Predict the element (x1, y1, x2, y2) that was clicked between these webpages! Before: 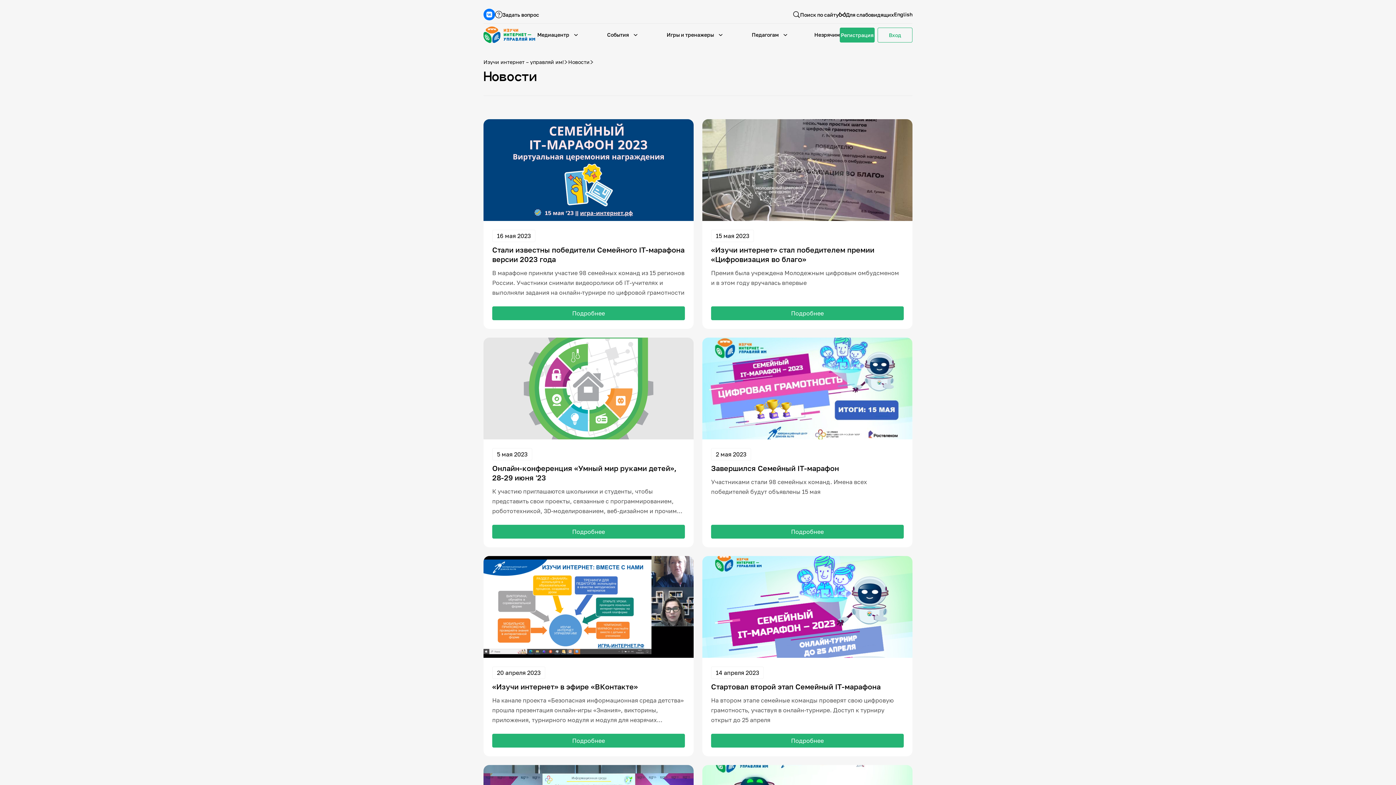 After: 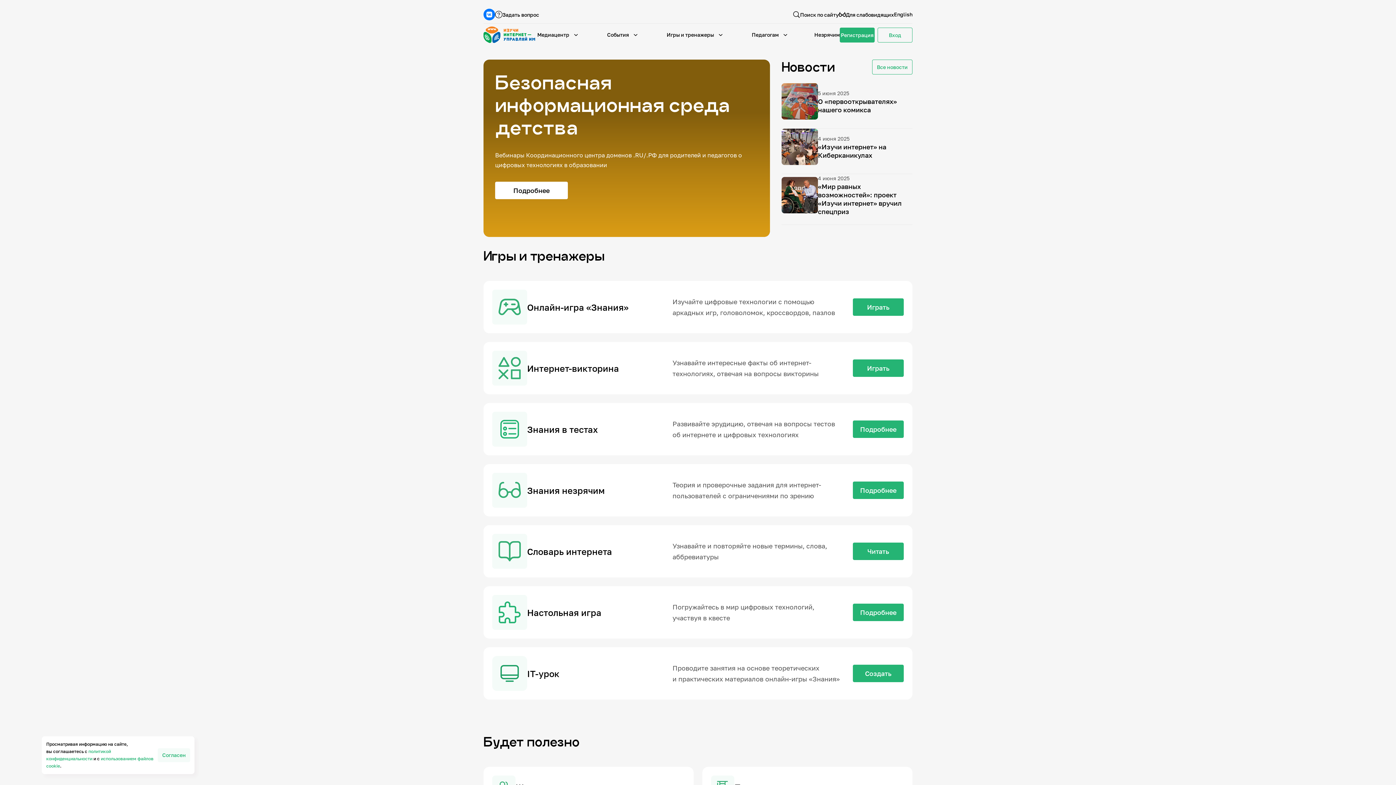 Action: bbox: (483, 26, 535, 43)